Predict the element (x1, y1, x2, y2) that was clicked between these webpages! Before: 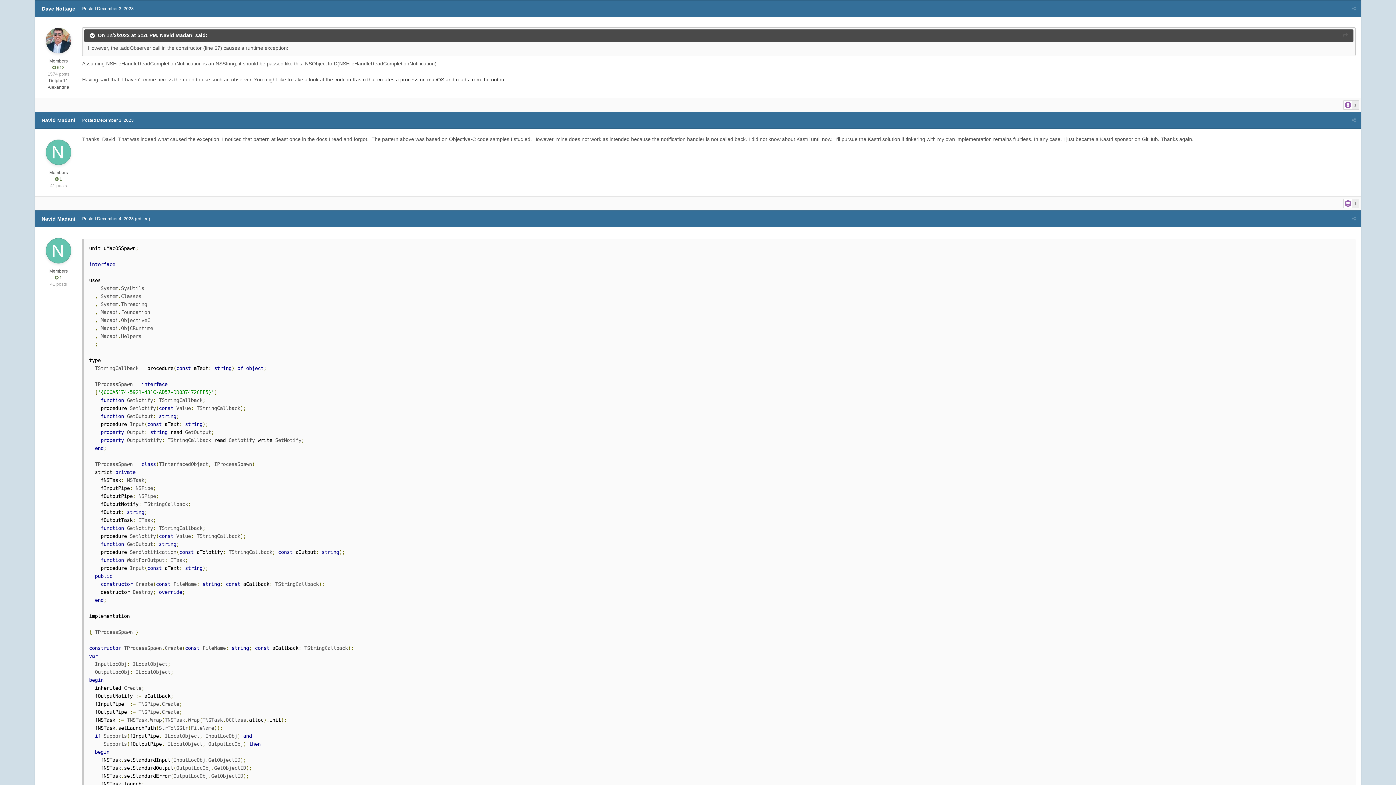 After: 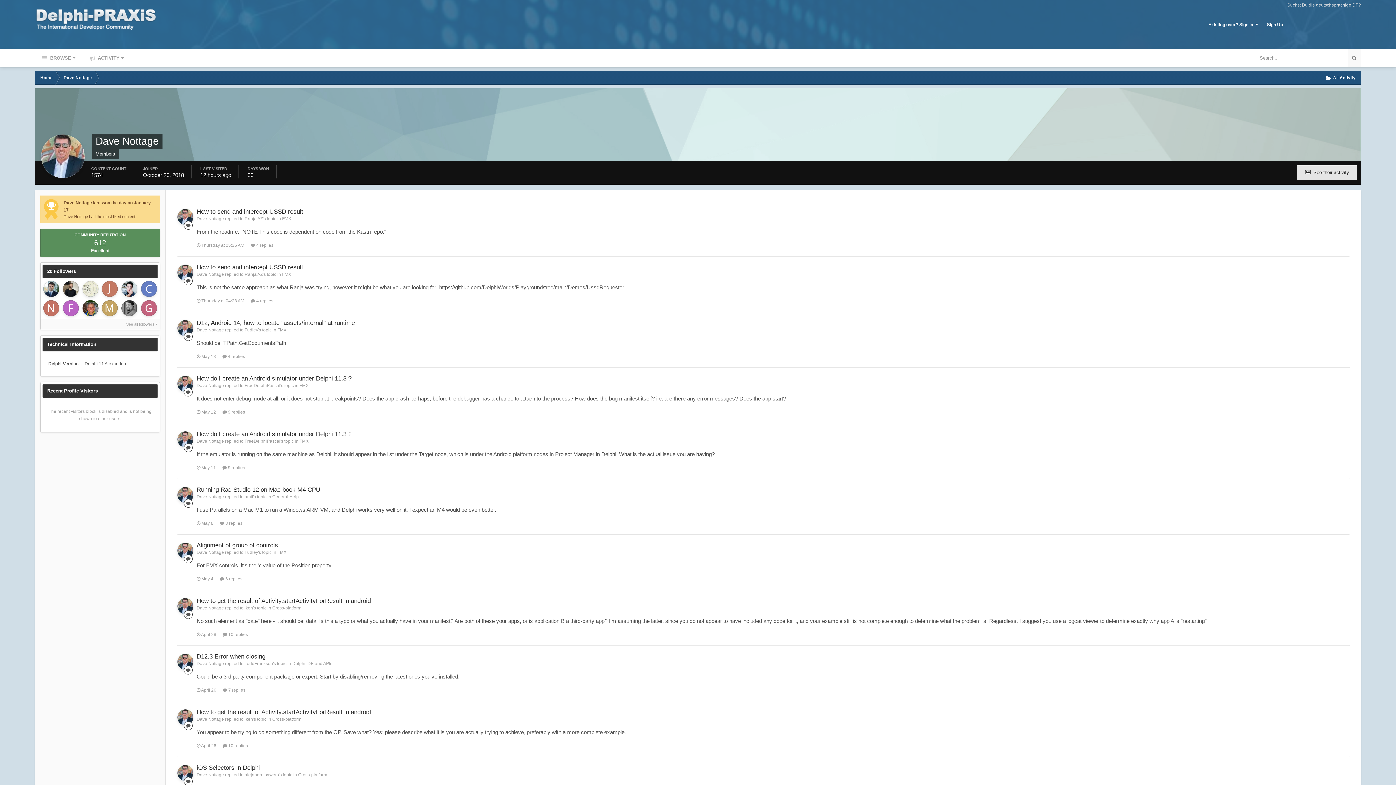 Action: bbox: (45, 27, 71, 53)